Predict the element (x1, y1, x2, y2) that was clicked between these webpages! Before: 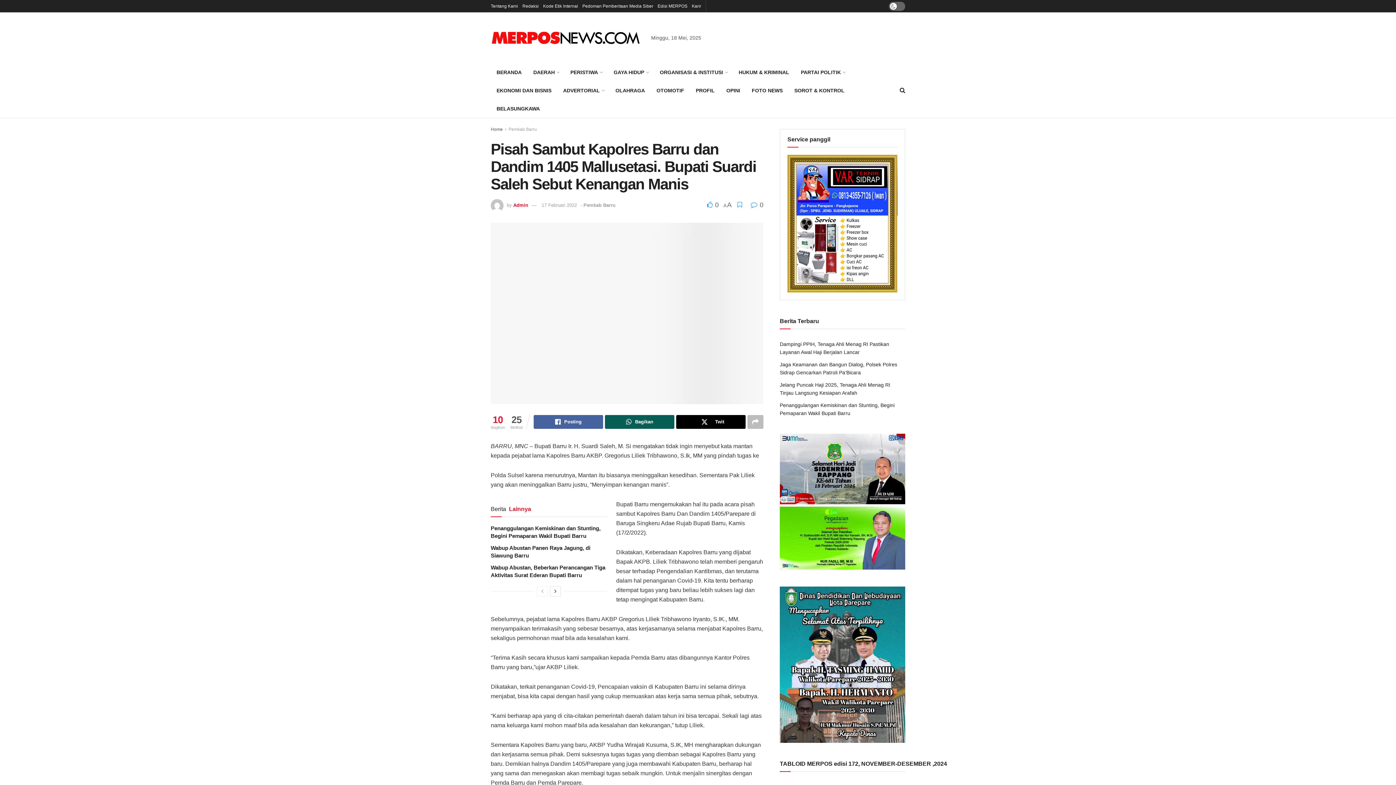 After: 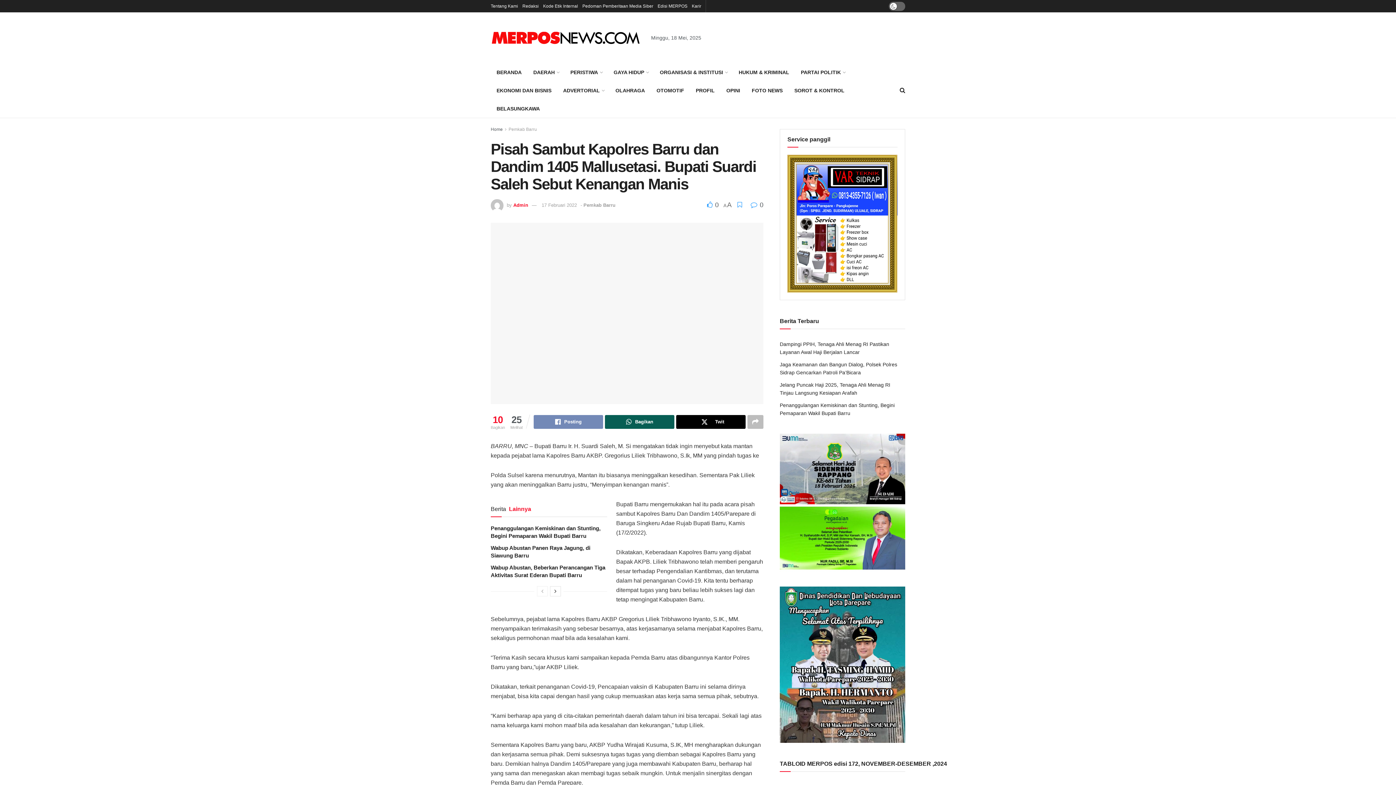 Action: bbox: (533, 415, 603, 429) label: Posting